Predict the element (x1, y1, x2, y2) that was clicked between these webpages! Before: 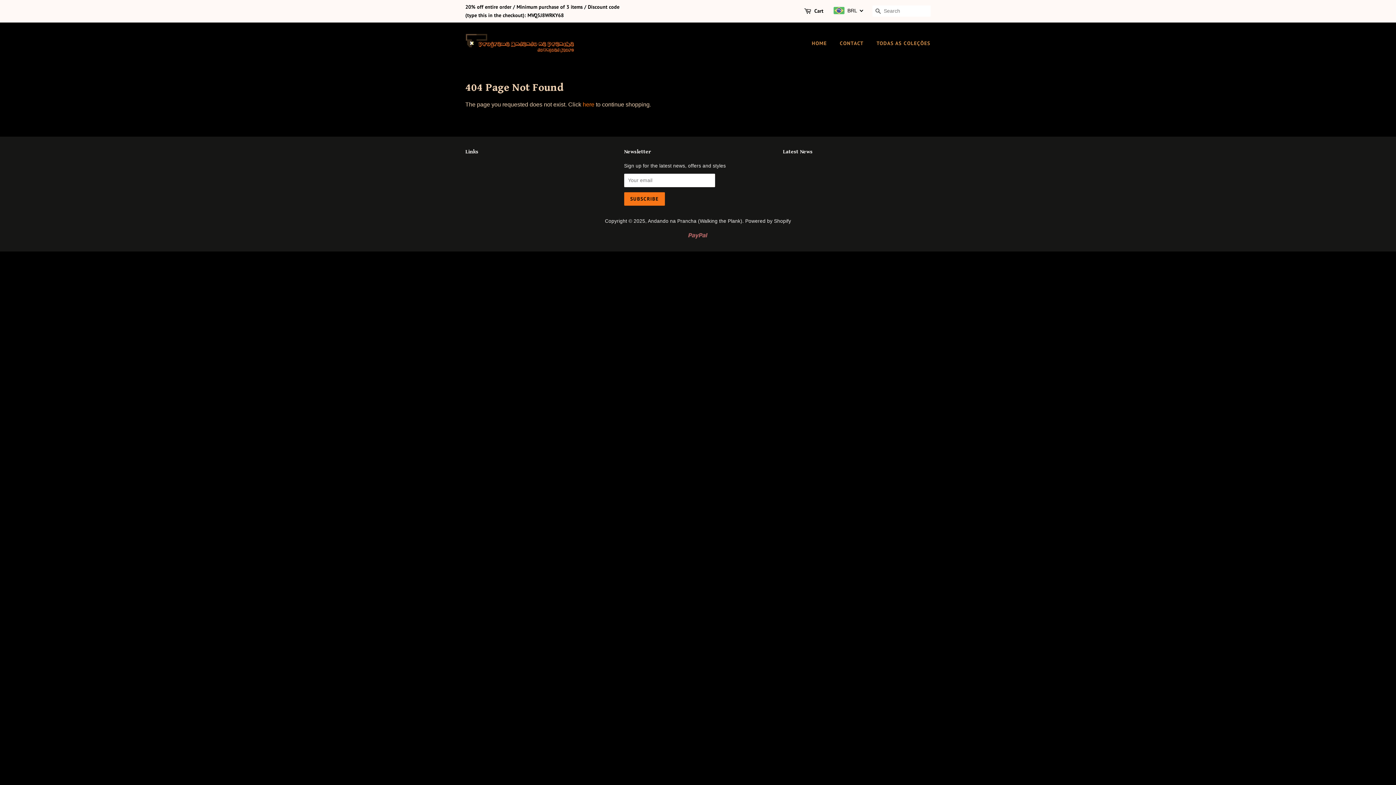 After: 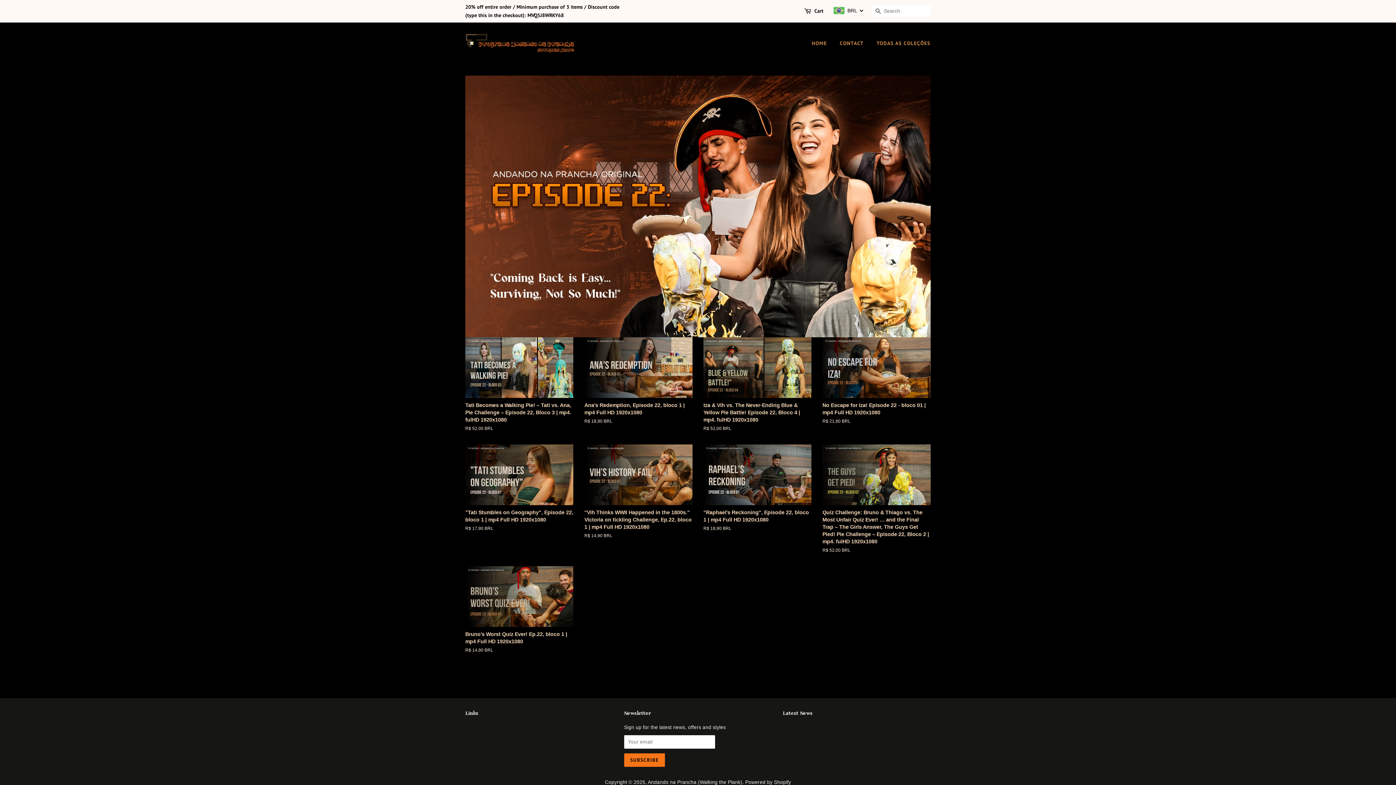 Action: label: Andando na Prancha (Walking the Plank) bbox: (648, 218, 742, 223)